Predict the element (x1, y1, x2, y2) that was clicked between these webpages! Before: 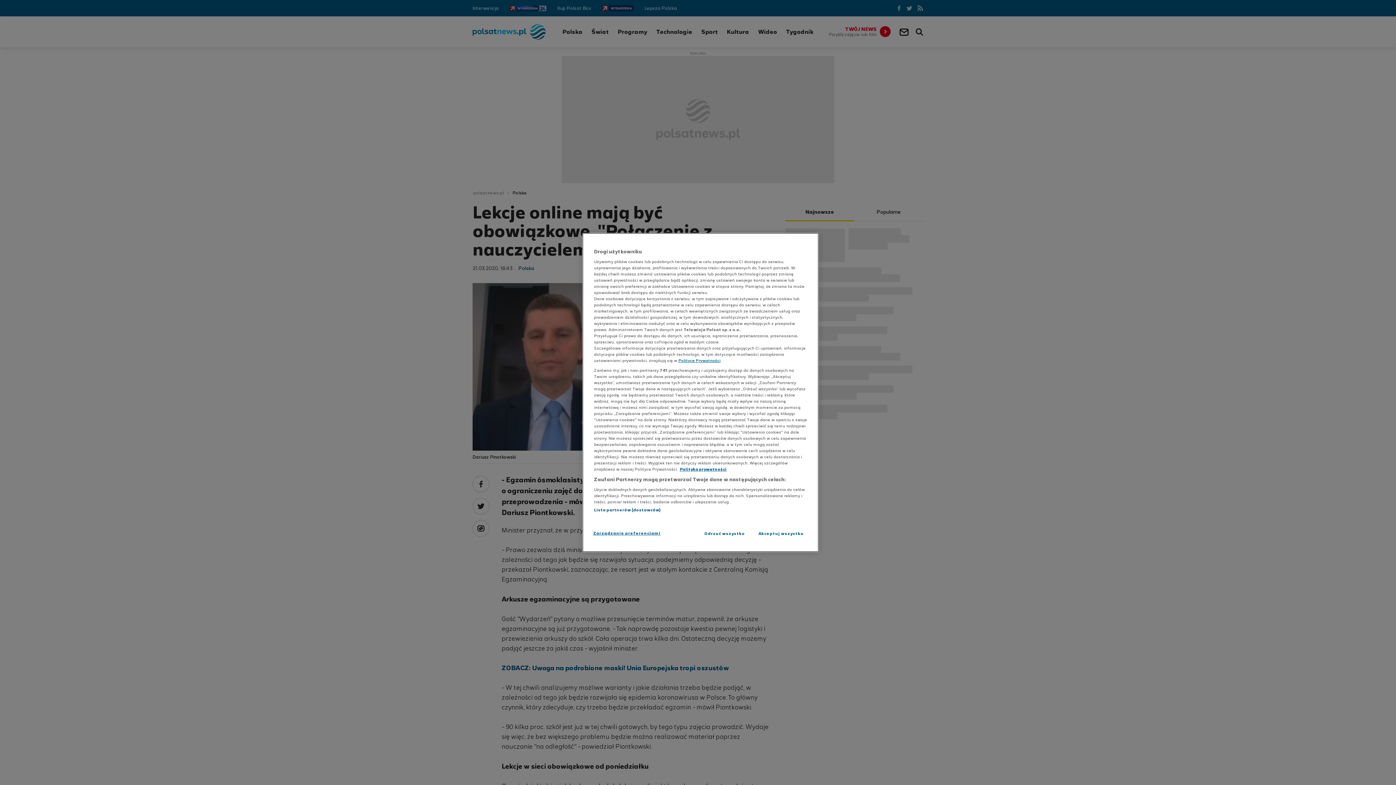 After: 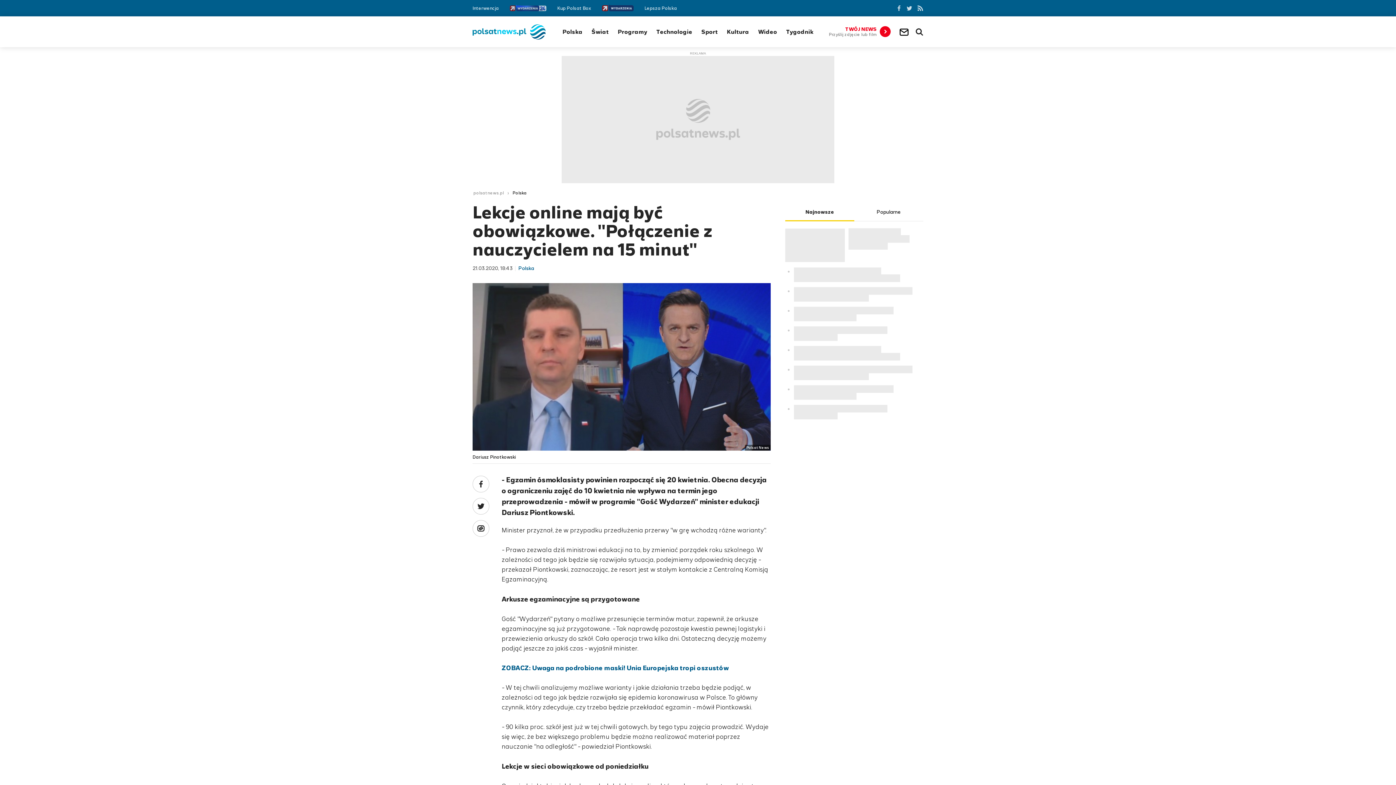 Action: label: Odrzuć wszystko bbox: (700, 526, 749, 541)